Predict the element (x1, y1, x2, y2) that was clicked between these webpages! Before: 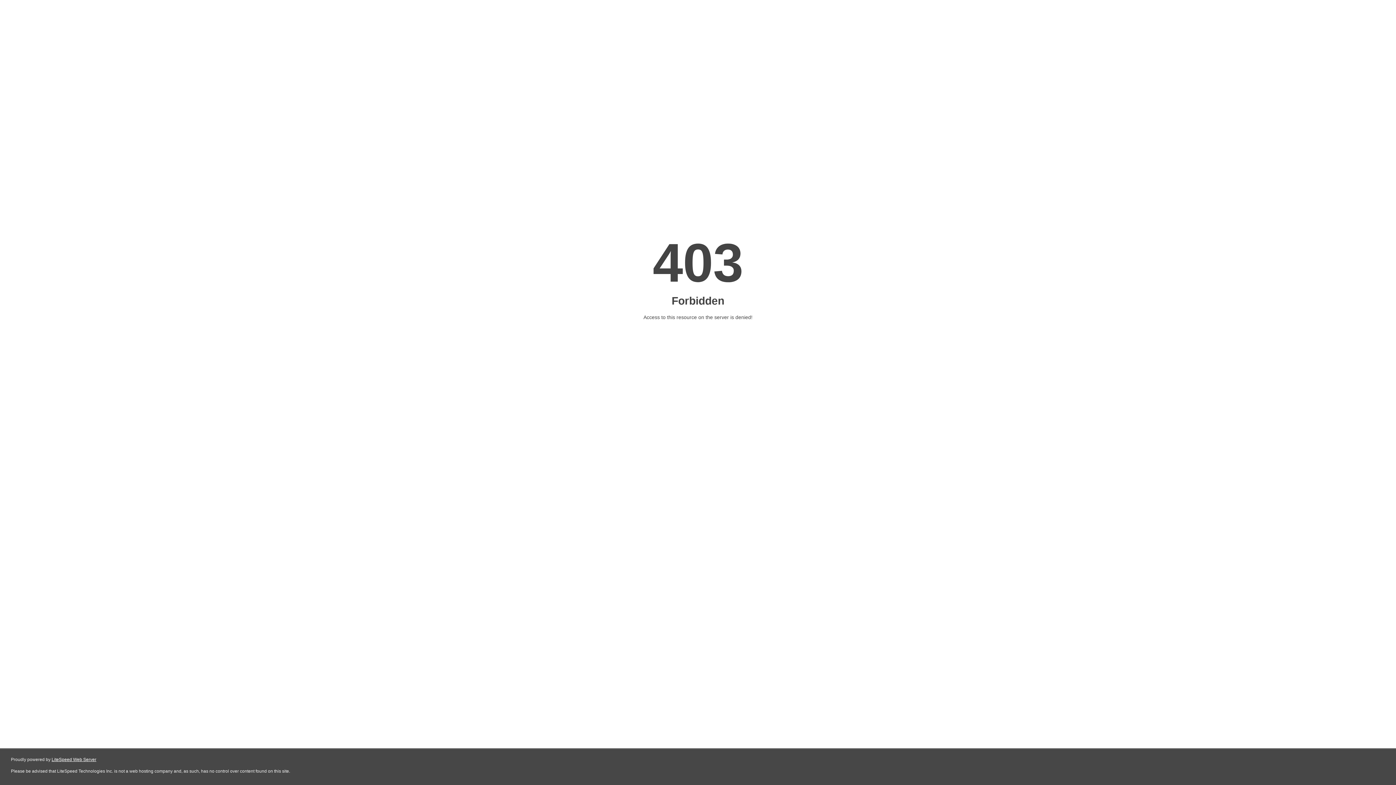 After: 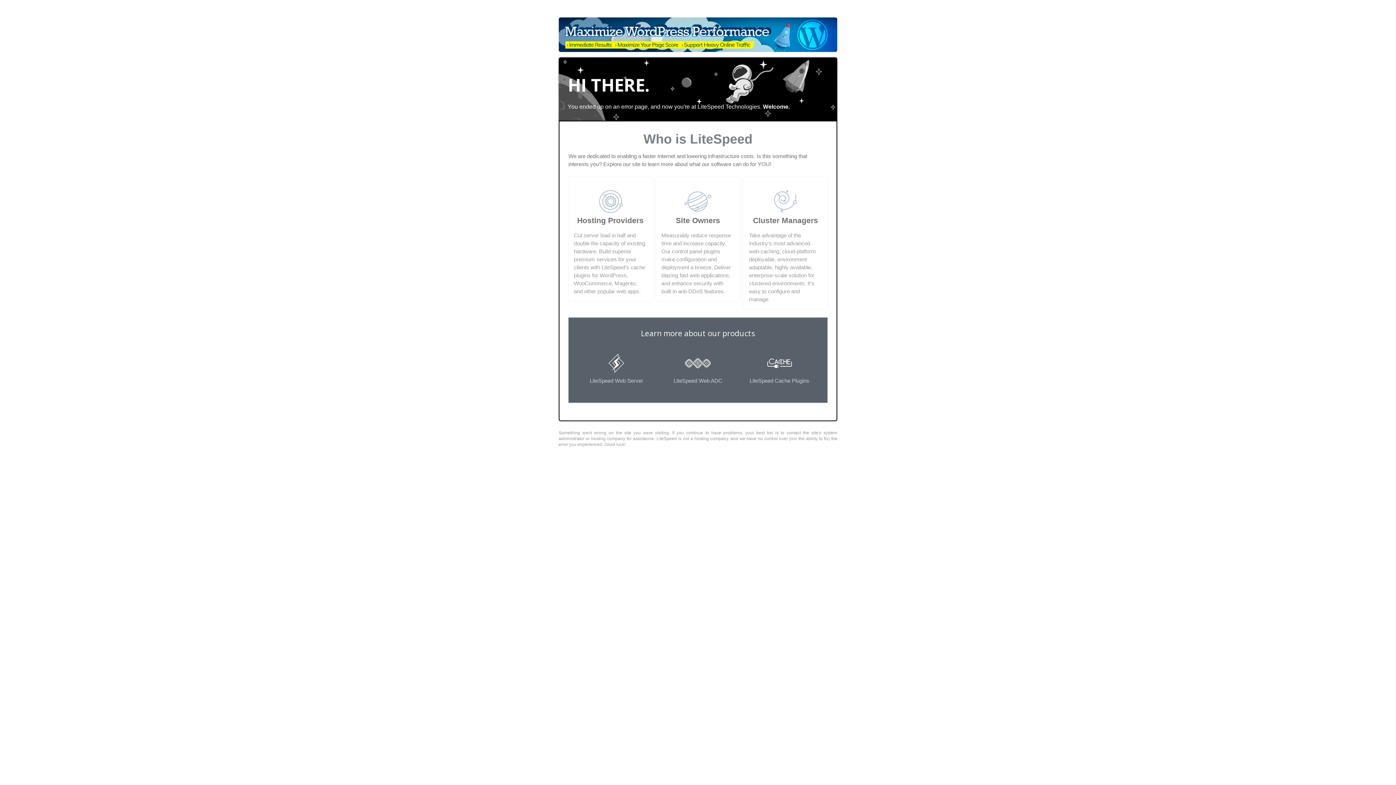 Action: bbox: (51, 757, 96, 762) label: LiteSpeed Web Server